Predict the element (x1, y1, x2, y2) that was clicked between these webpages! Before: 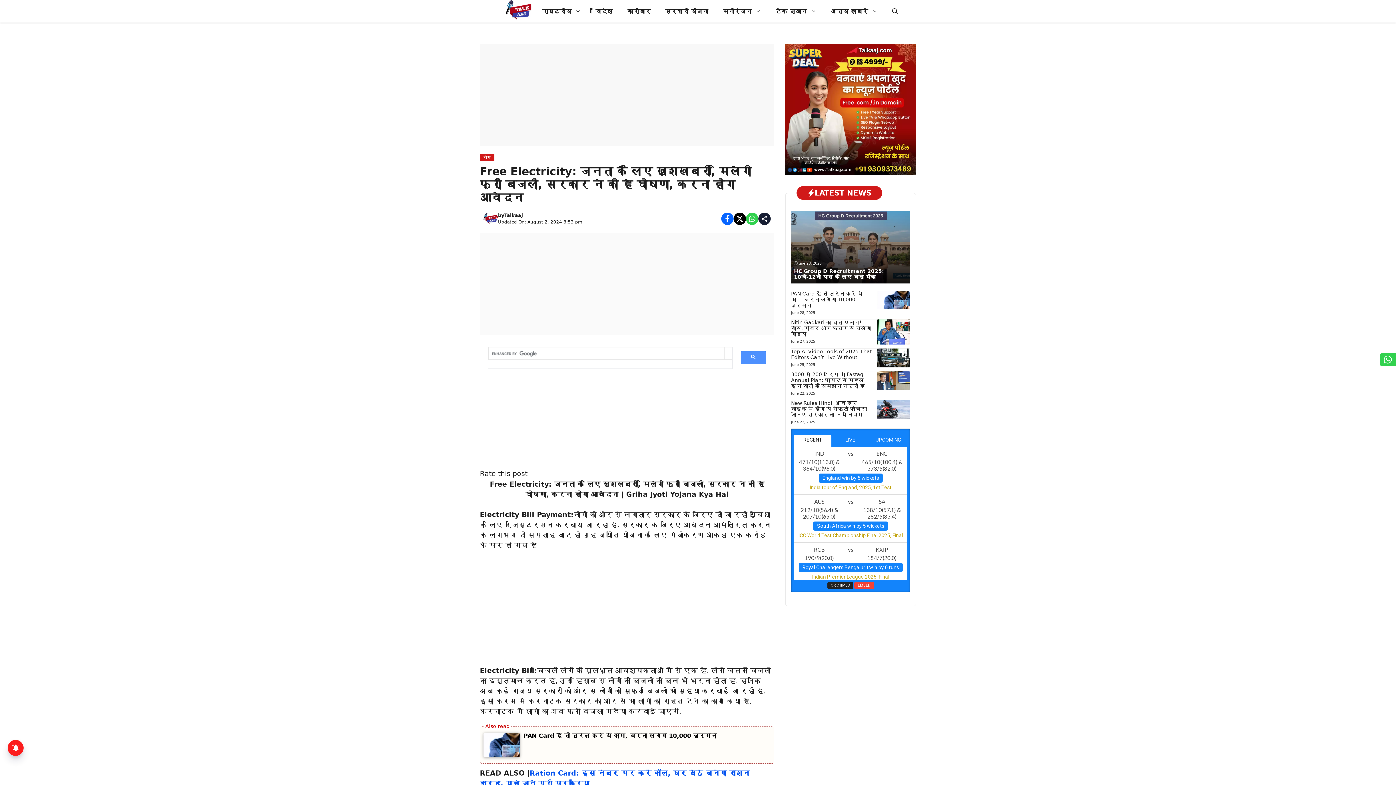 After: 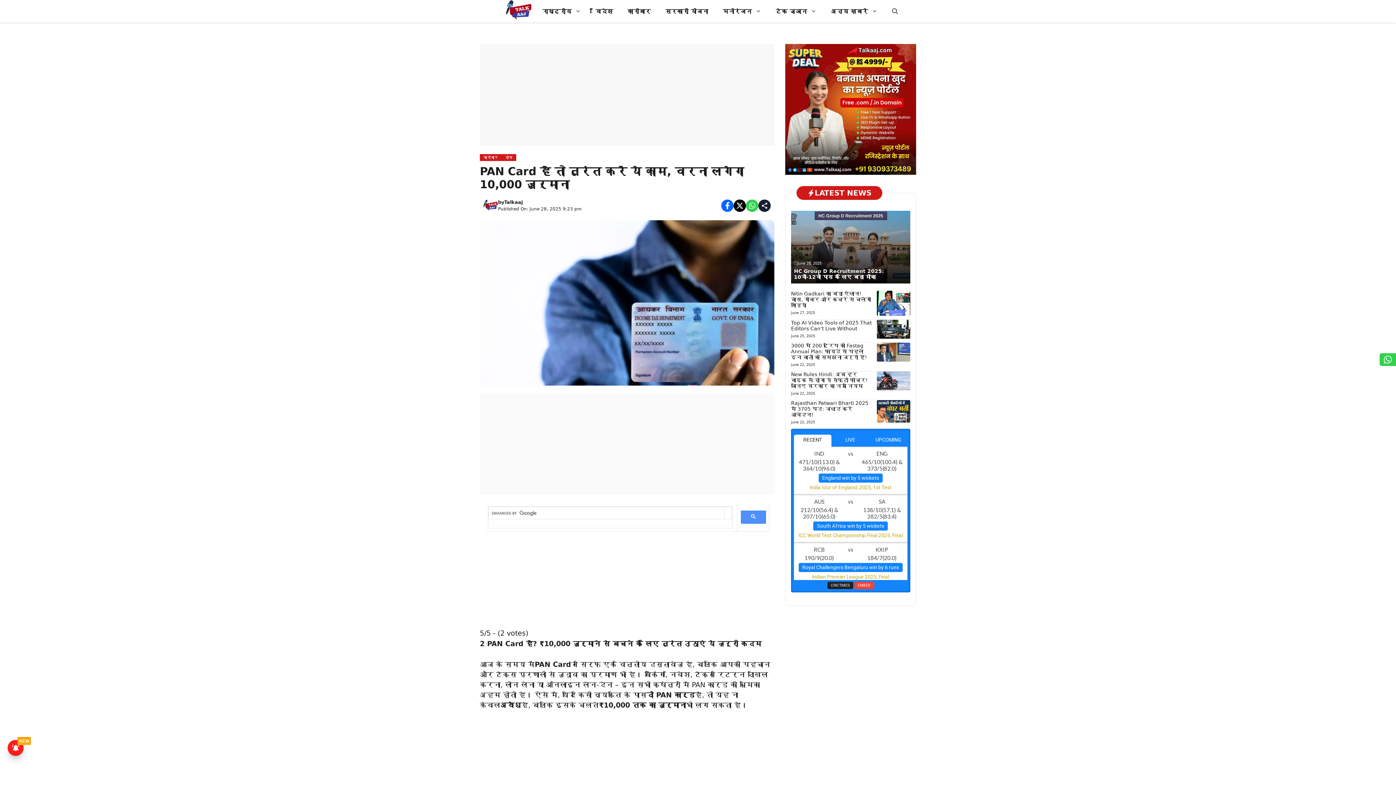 Action: label: PAN Card हैं तो तुरंत करें ये काम, वरना लगेगा 10,000 जुर्माना bbox: (791, 290, 862, 308)